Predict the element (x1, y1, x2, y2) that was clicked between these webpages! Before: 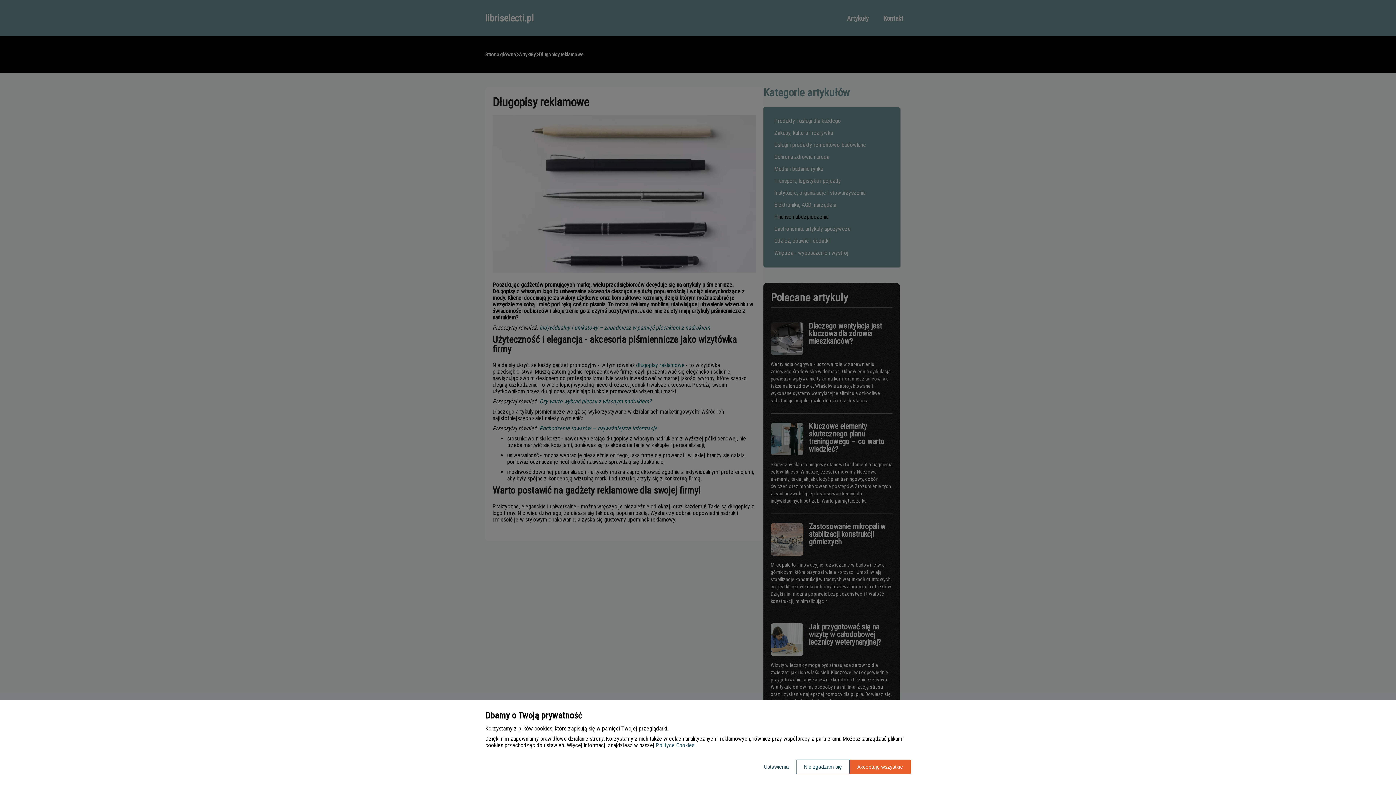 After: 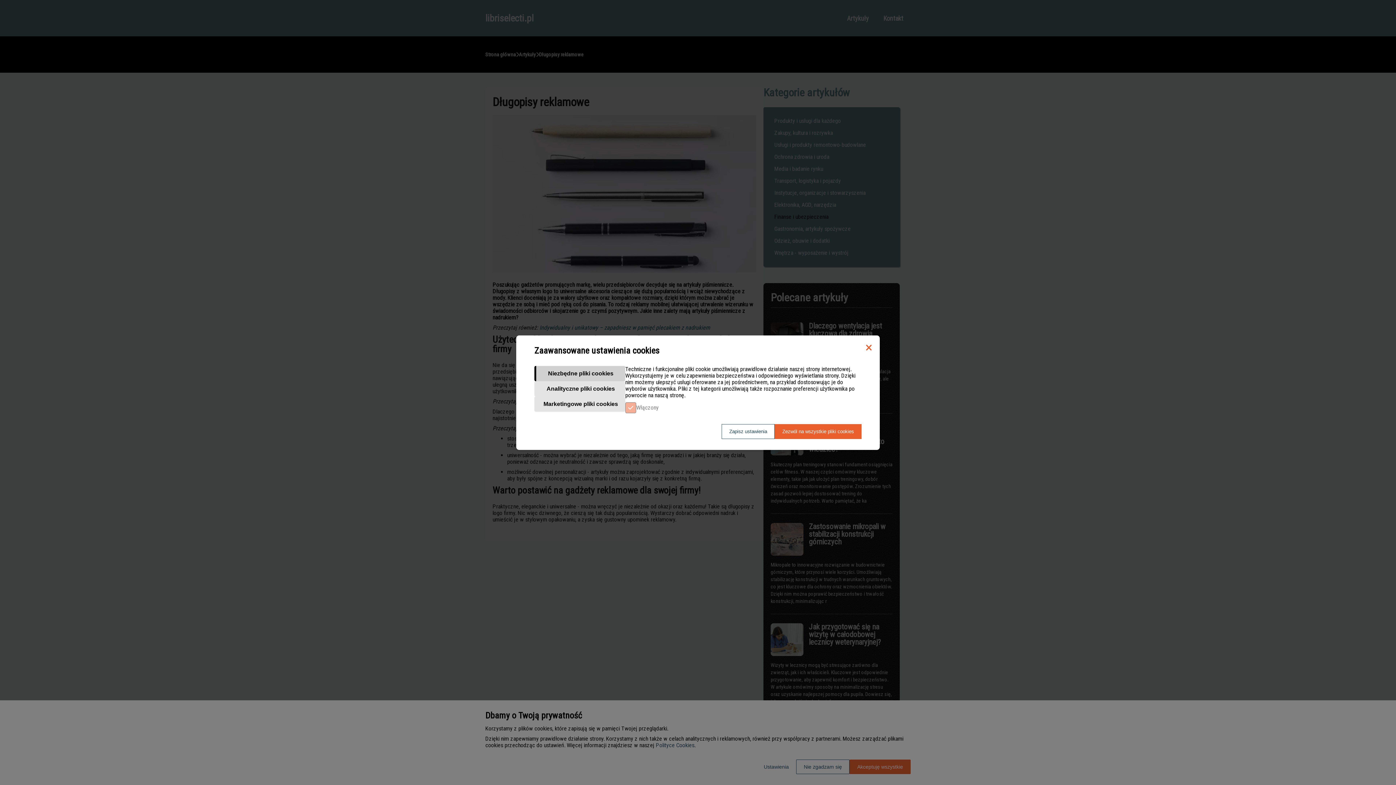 Action: bbox: (756, 760, 796, 774) label: Ustawienia